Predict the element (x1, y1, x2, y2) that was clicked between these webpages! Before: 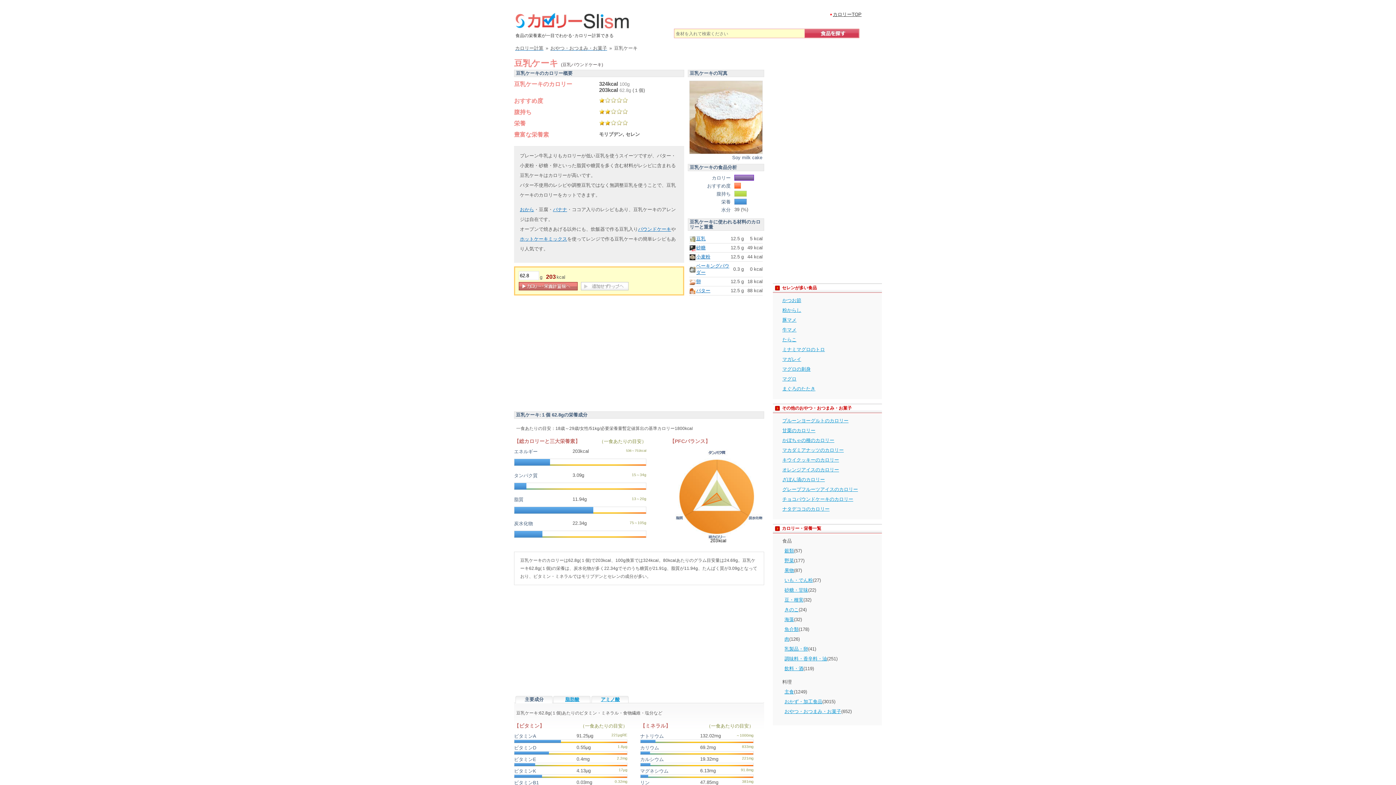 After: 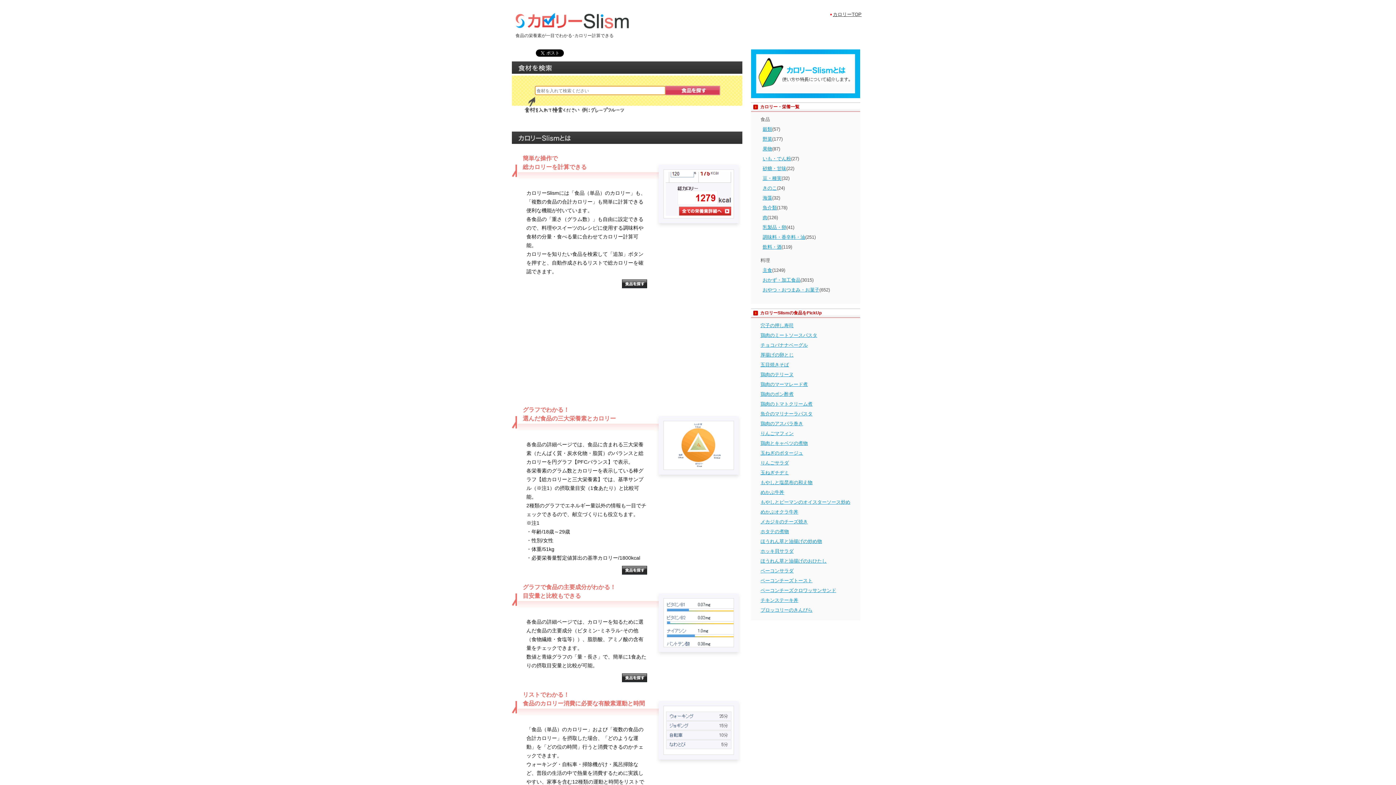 Action: bbox: (515, 45, 543, 50) label: カロリー計算